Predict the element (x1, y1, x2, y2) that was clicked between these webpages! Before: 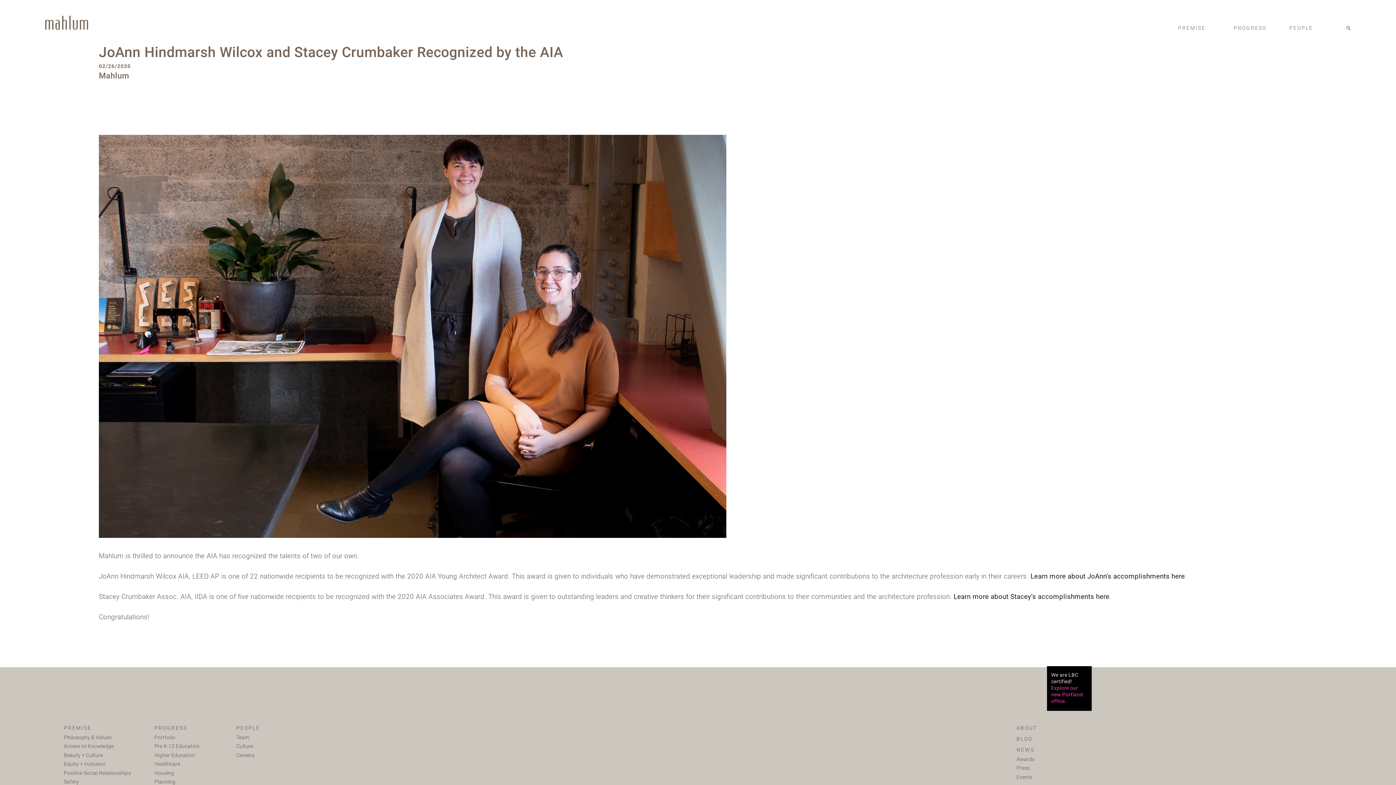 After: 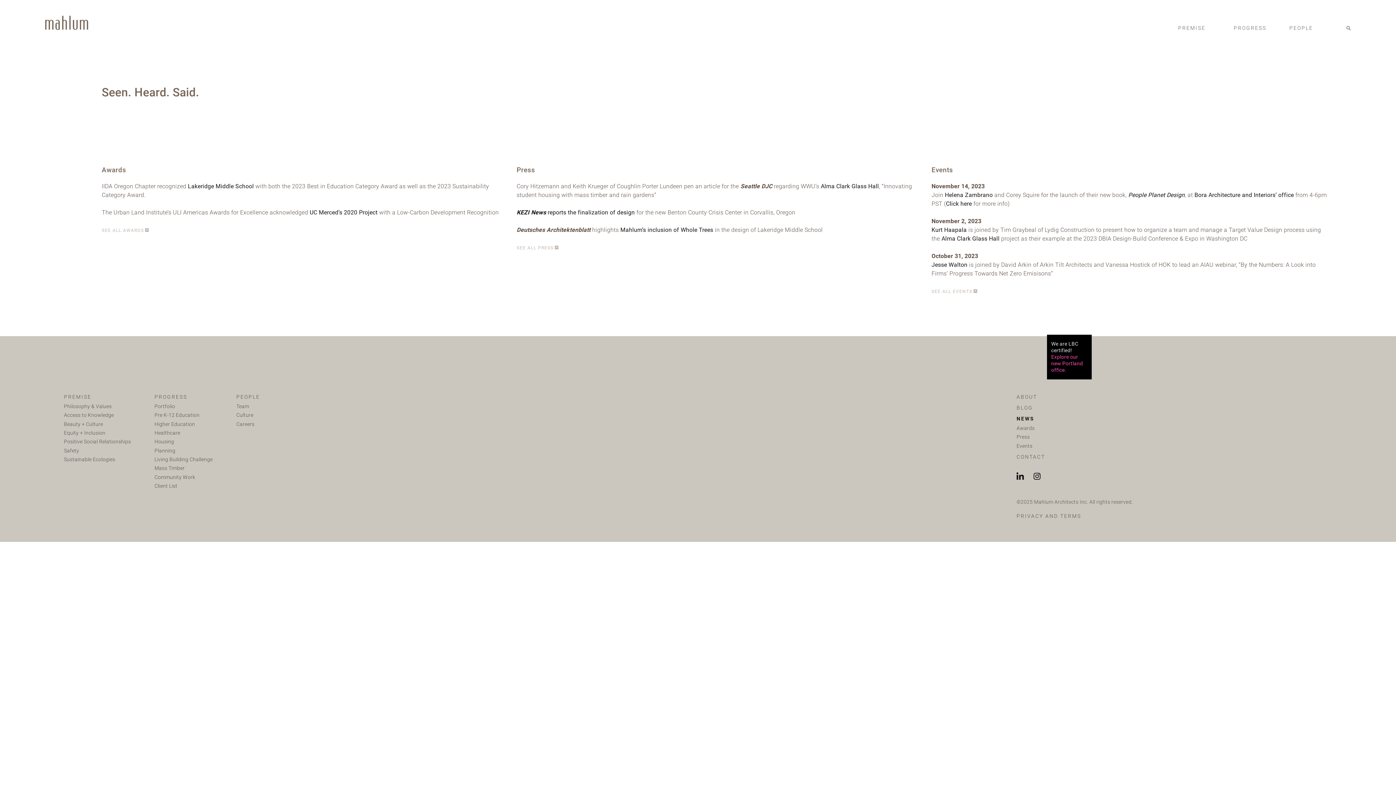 Action: bbox: (1016, 747, 1048, 752) label: NEWS